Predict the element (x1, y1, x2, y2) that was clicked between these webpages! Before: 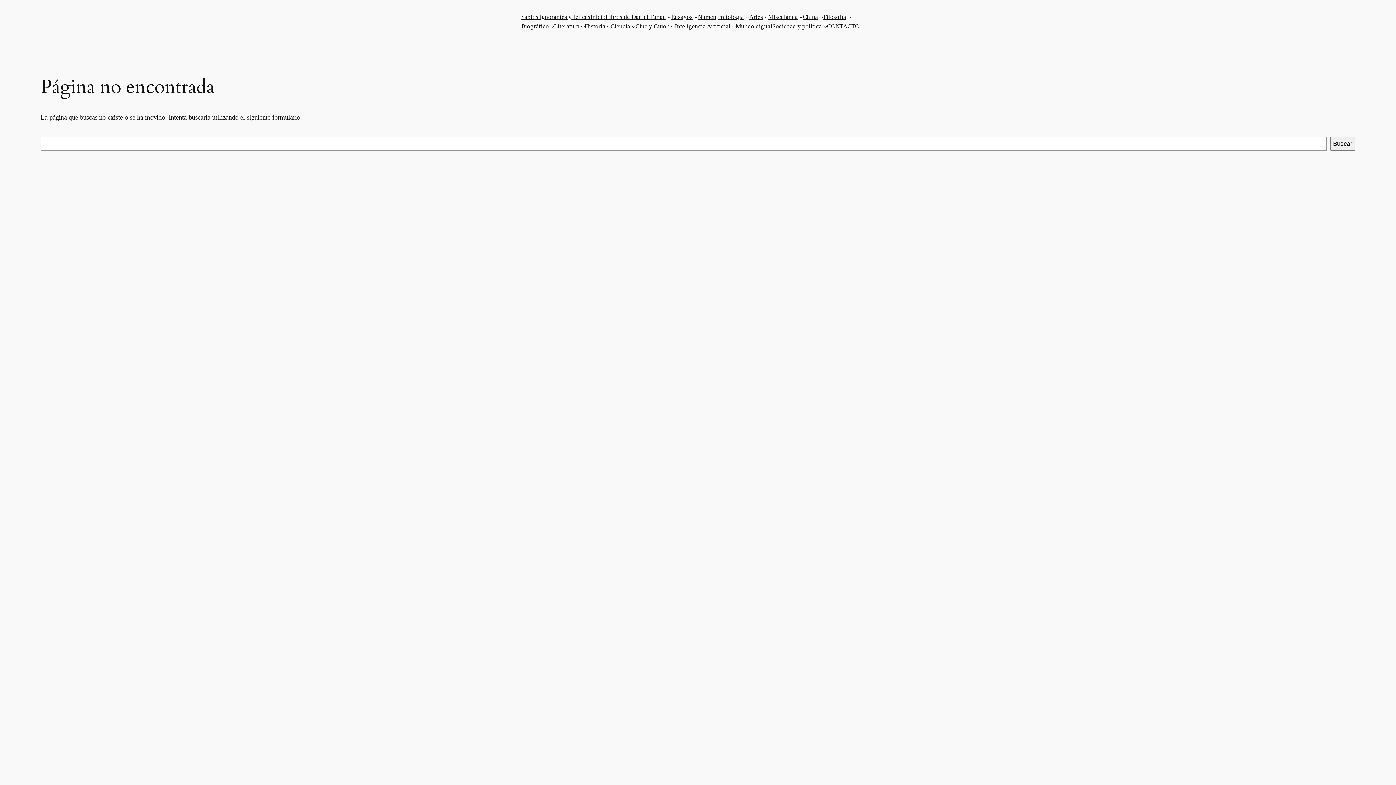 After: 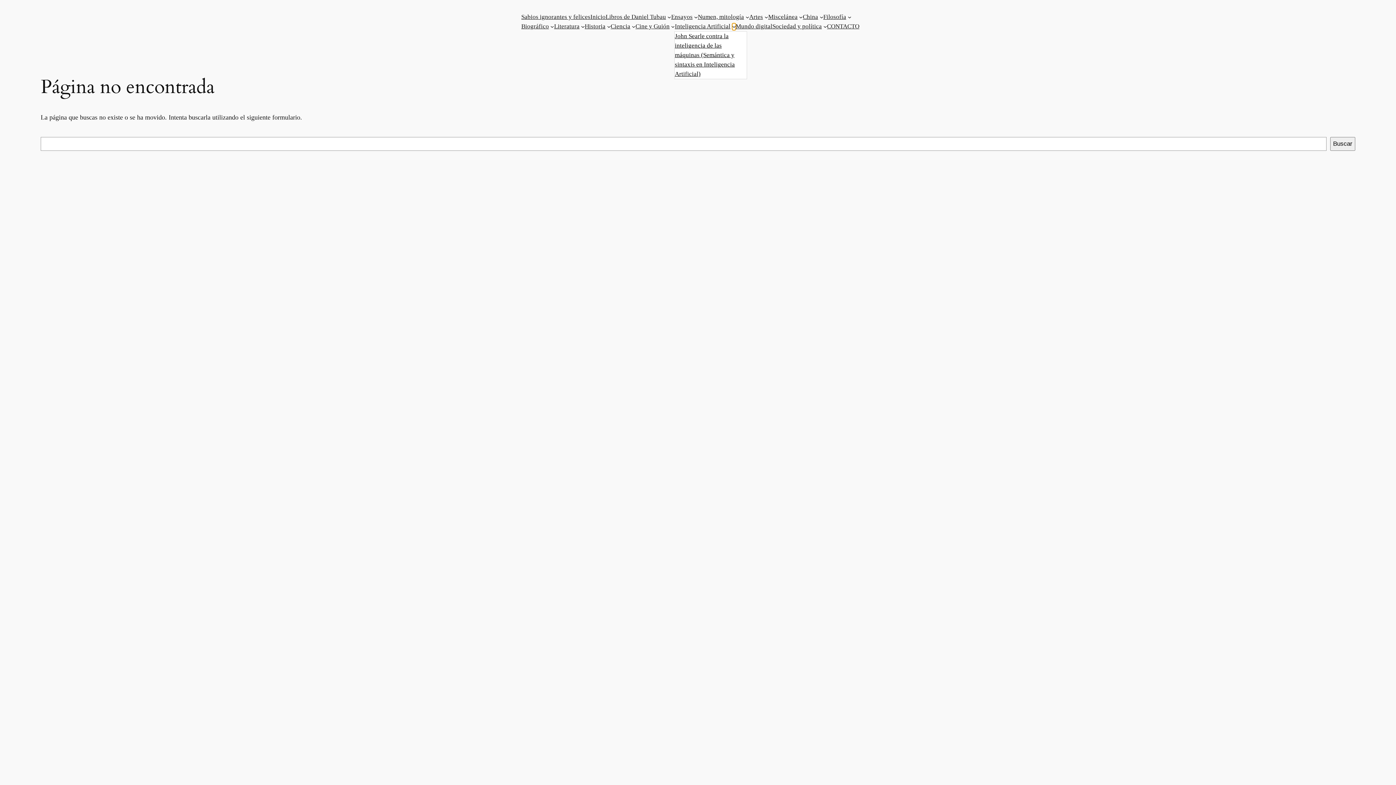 Action: label: Submenú de Inteligencia Artificial bbox: (732, 24, 735, 28)